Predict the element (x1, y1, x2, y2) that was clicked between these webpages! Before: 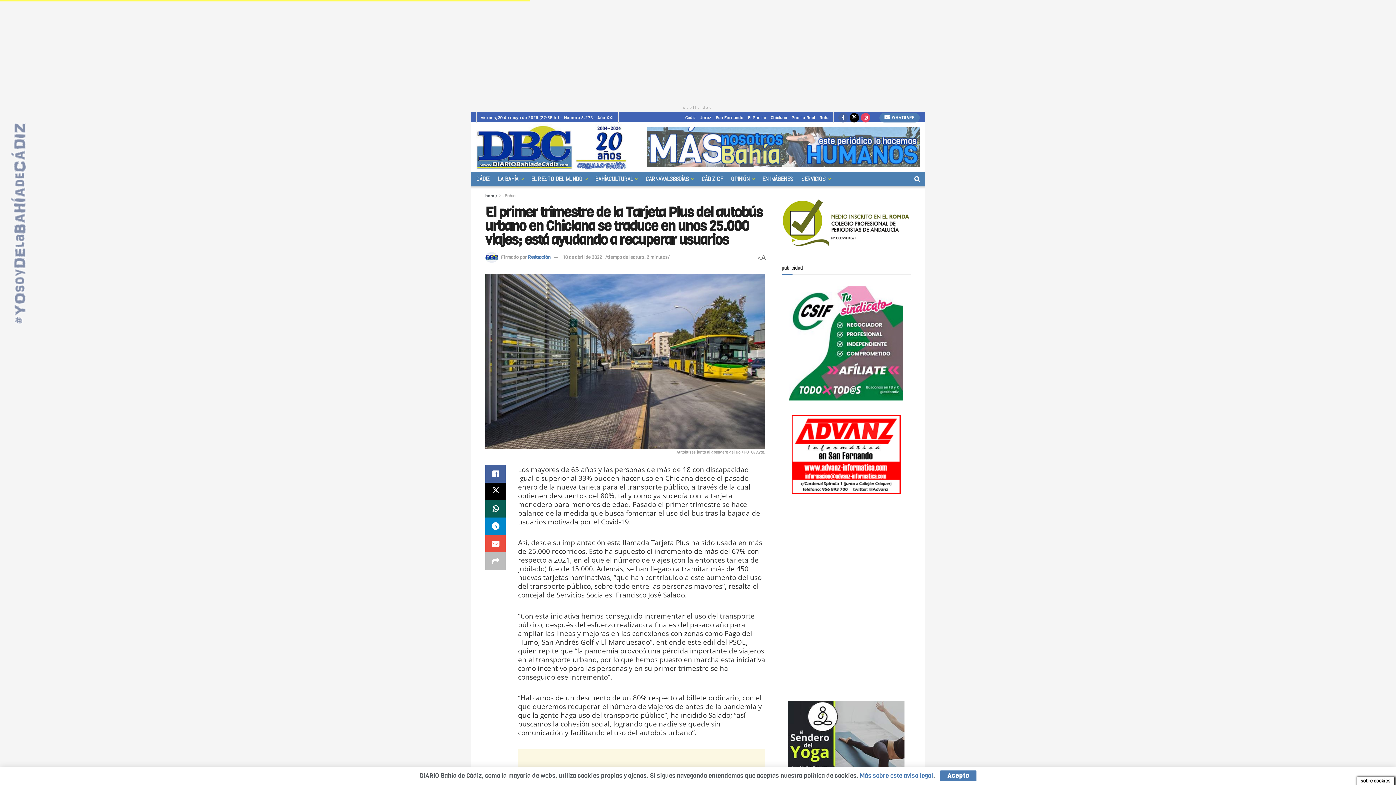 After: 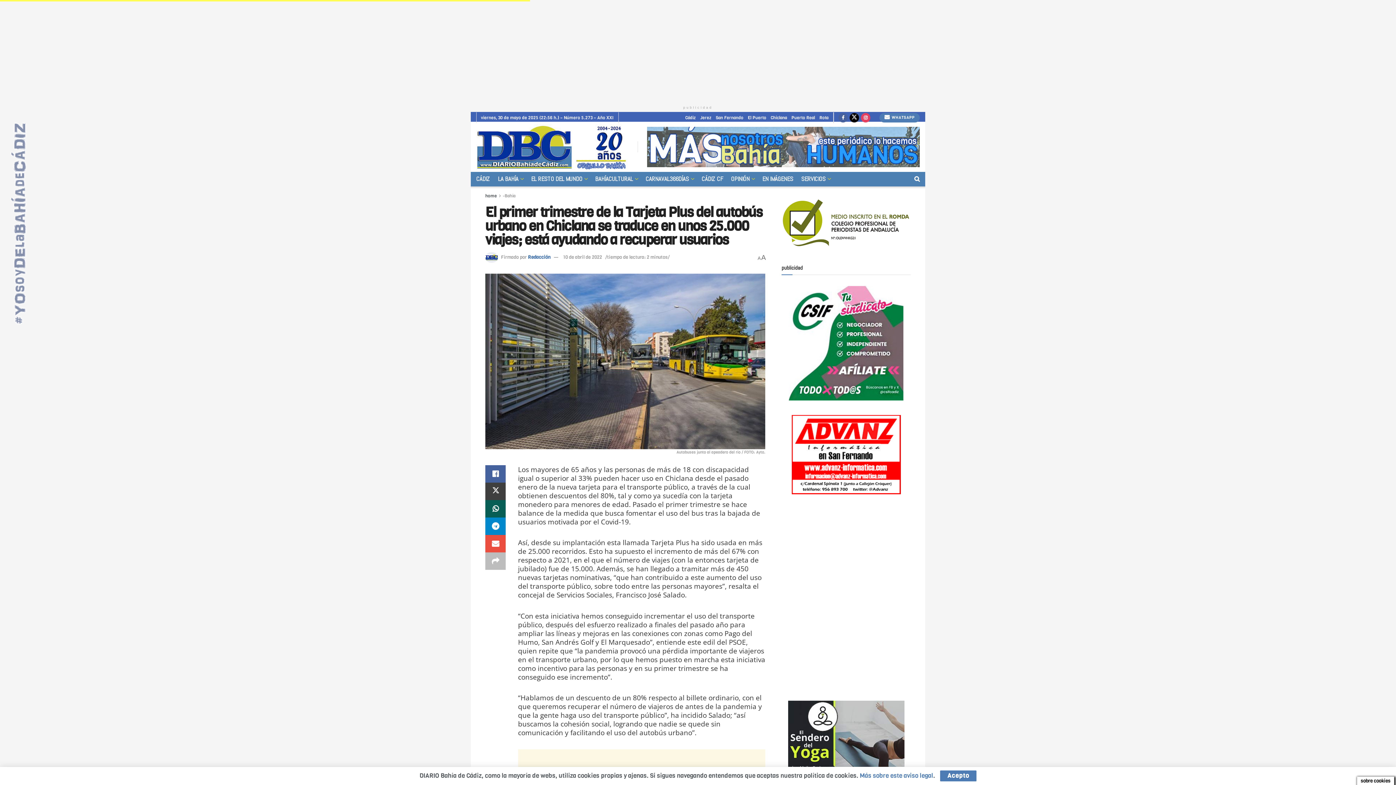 Action: bbox: (485, 482, 505, 500) label: Share on Twitter